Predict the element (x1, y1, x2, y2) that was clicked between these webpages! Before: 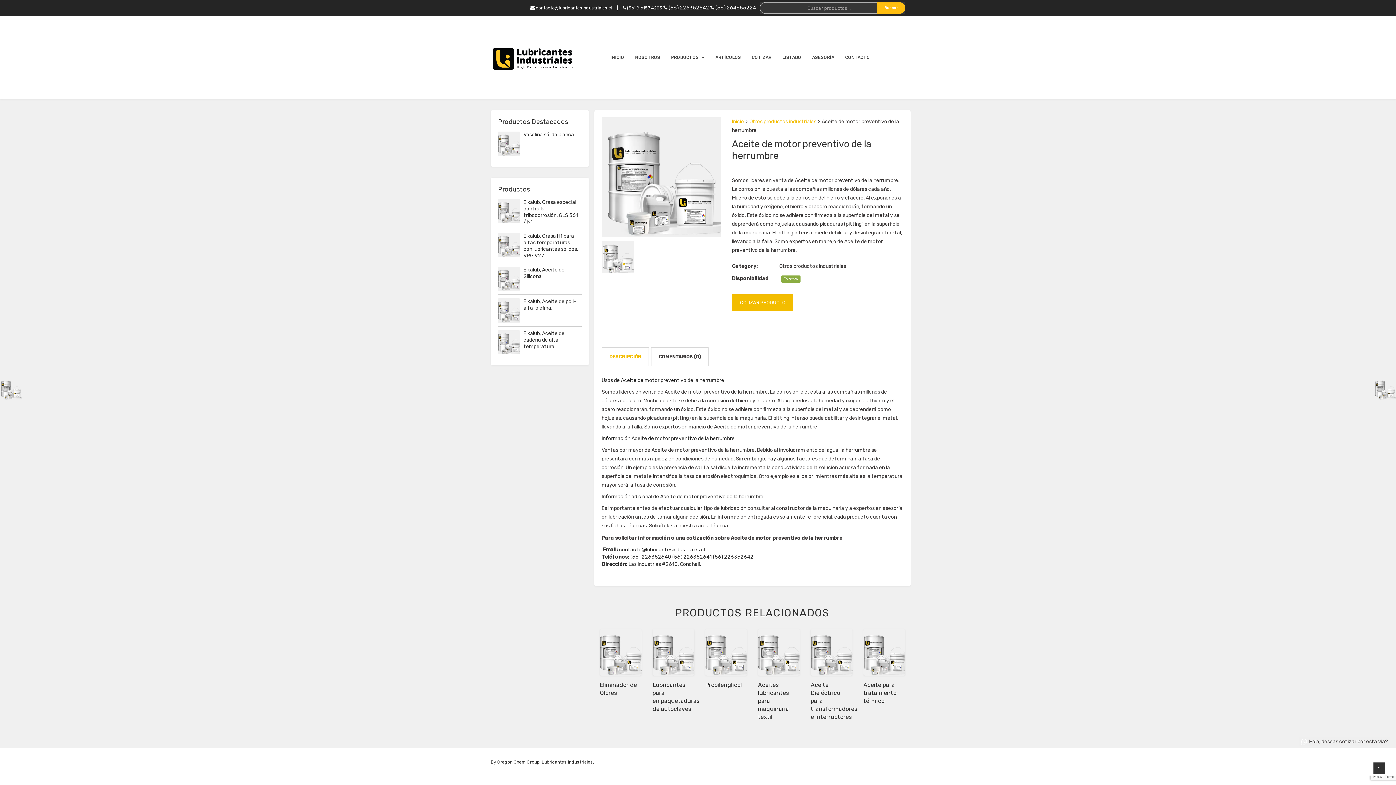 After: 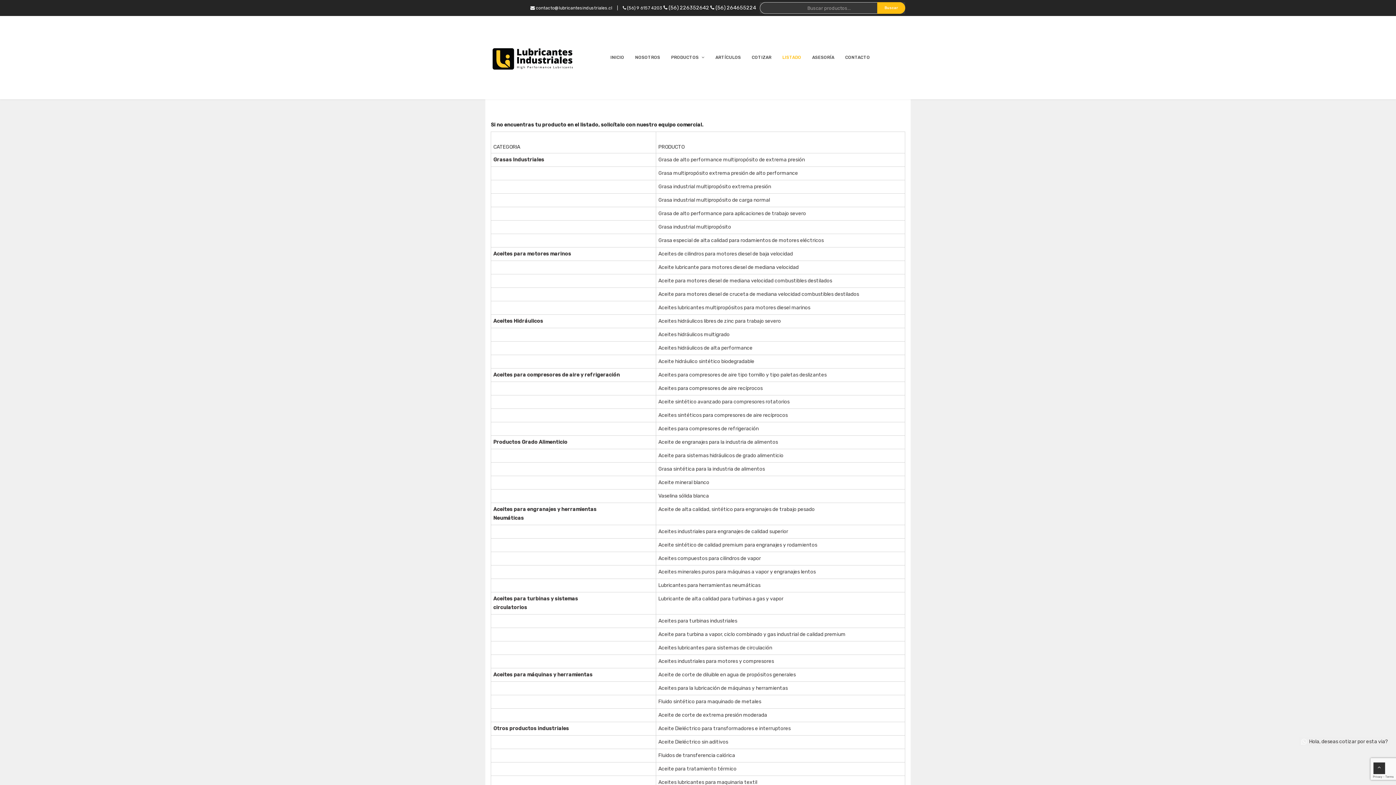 Action: label: LISTADO bbox: (777, 50, 806, 65)